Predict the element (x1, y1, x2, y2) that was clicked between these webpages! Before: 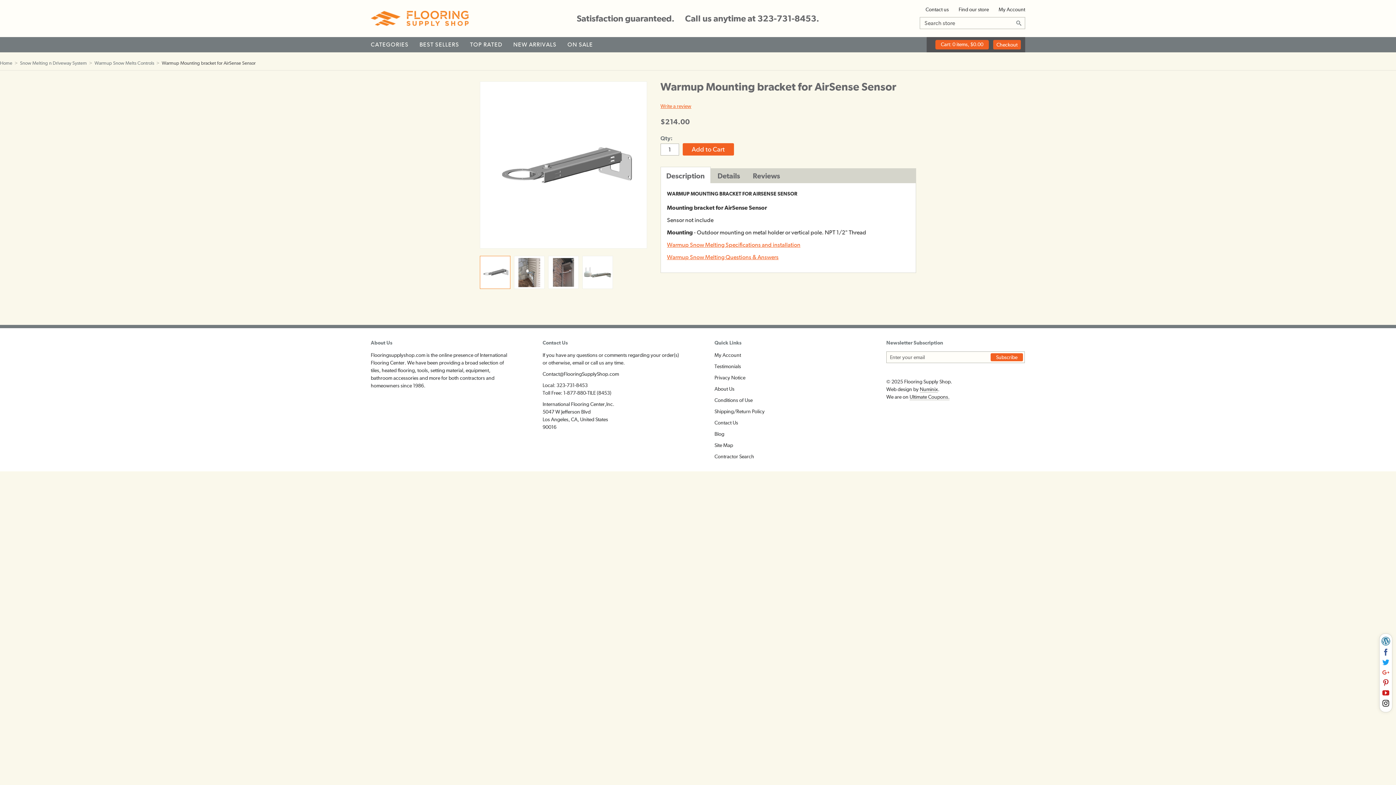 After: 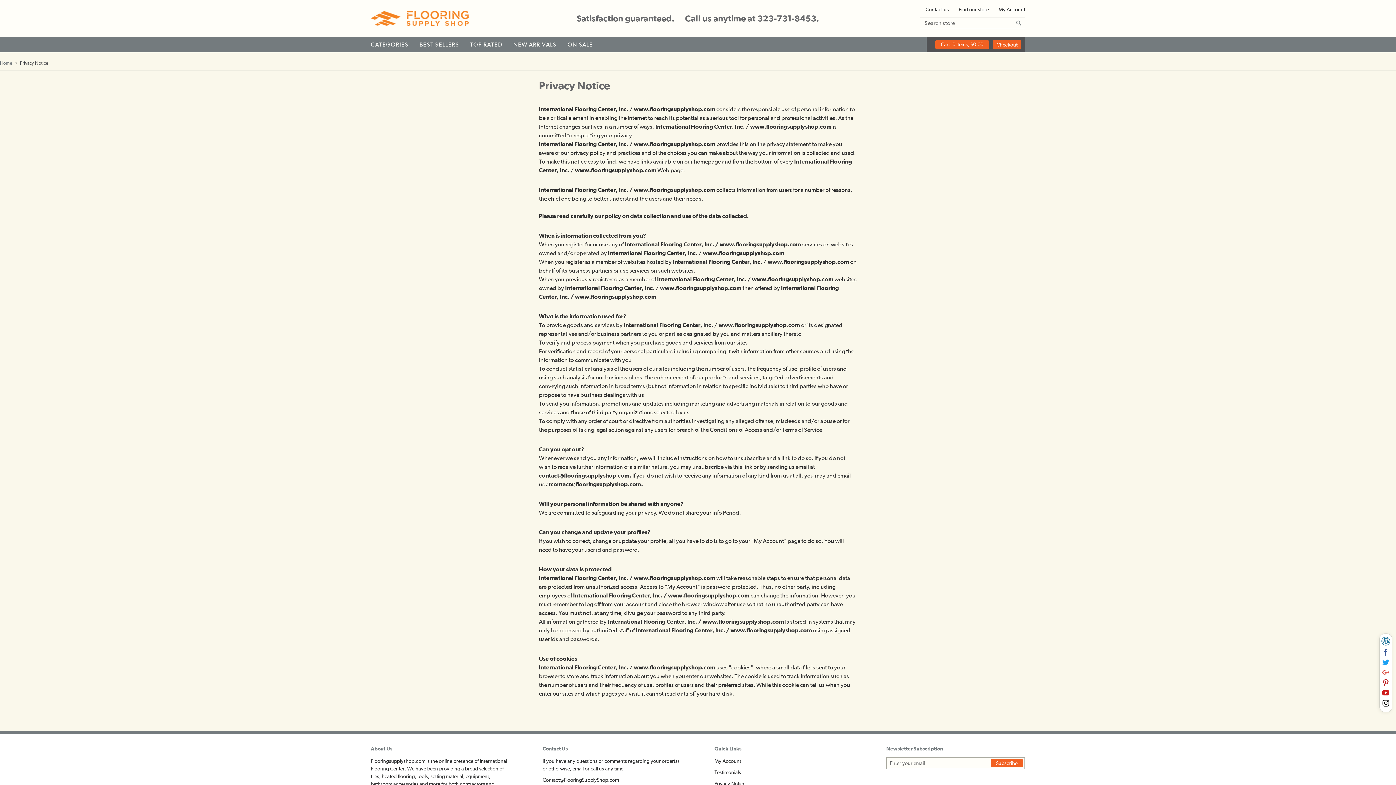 Action: label: Privacy Notice bbox: (714, 374, 745, 380)